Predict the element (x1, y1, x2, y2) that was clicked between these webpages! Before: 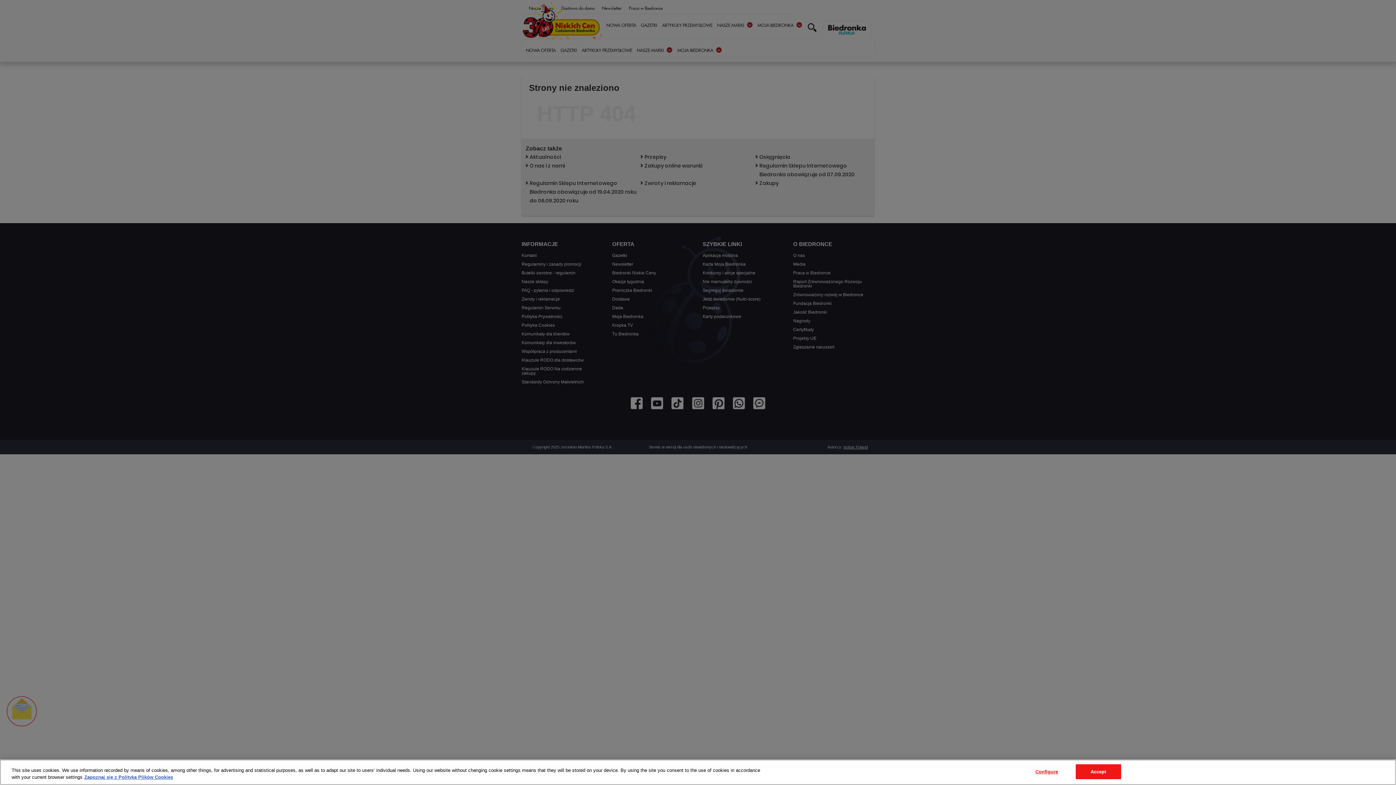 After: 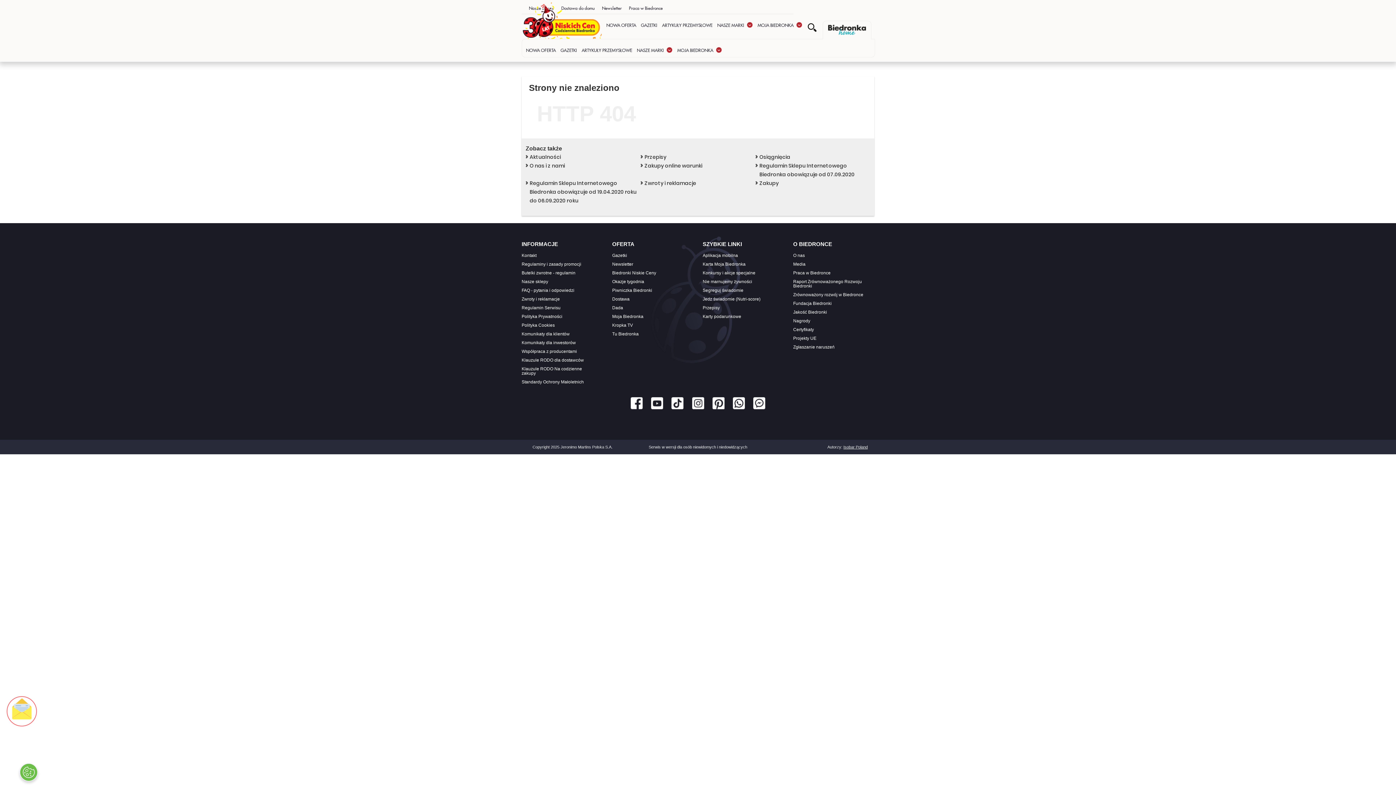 Action: bbox: (1075, 764, 1121, 779) label: Accept